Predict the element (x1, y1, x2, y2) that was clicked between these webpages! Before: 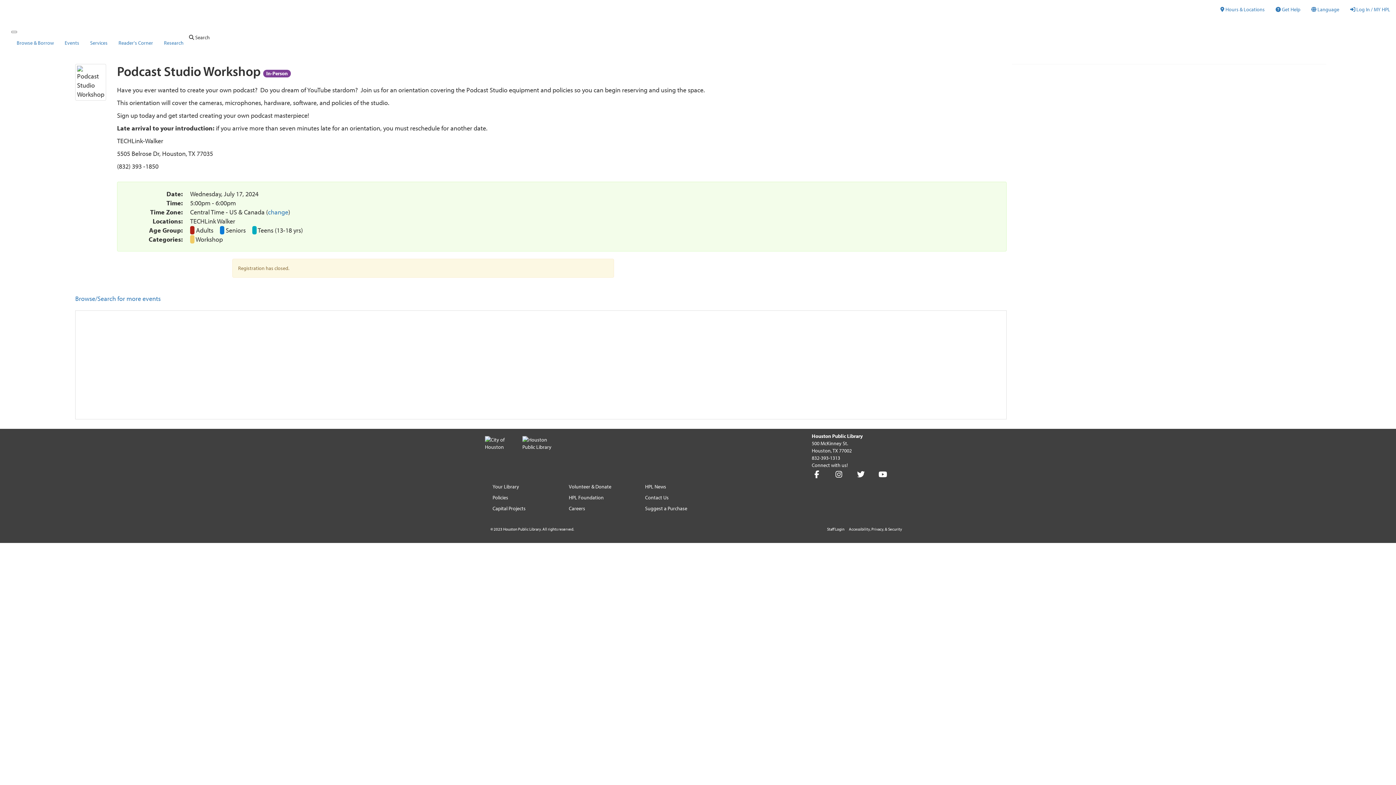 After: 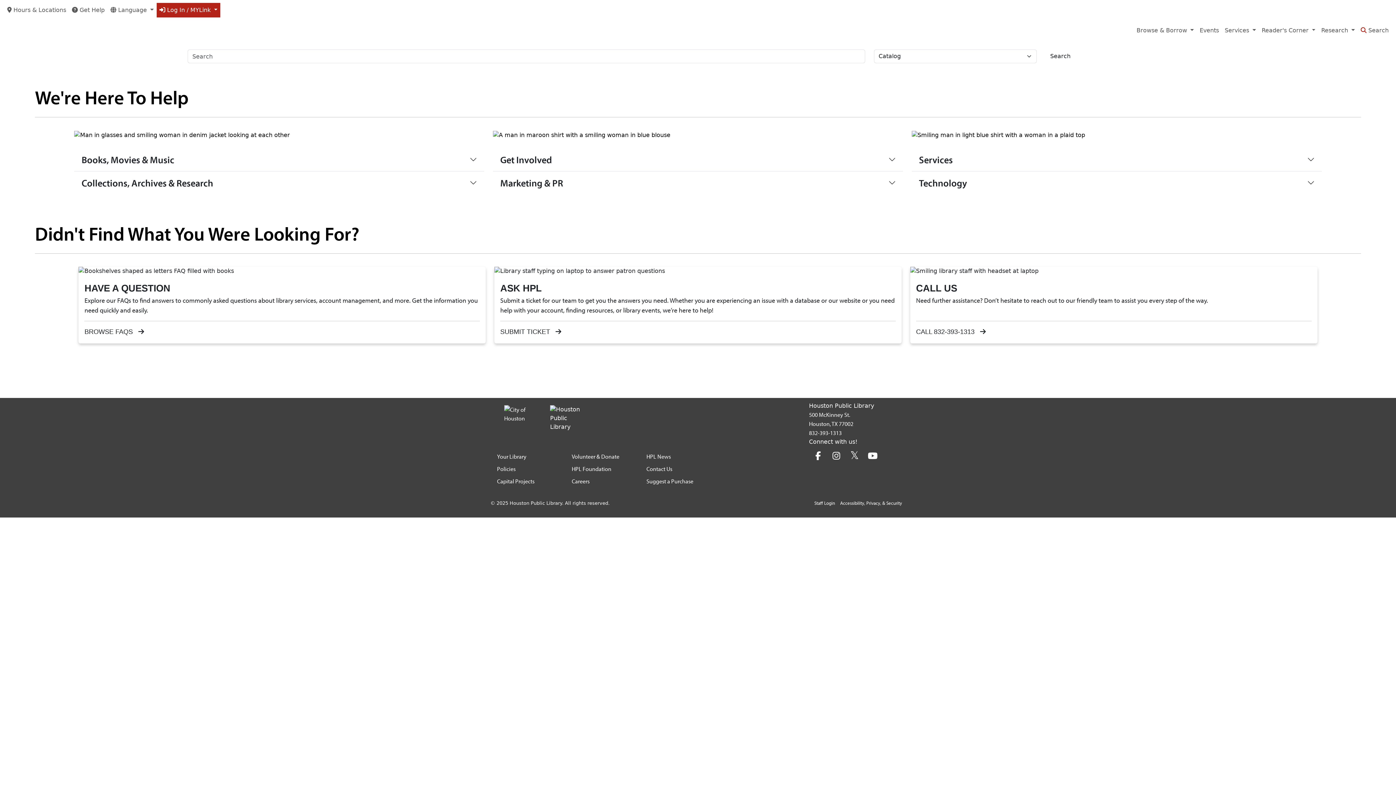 Action: bbox: (1270, 0, 1306, 18) label:  Get Help